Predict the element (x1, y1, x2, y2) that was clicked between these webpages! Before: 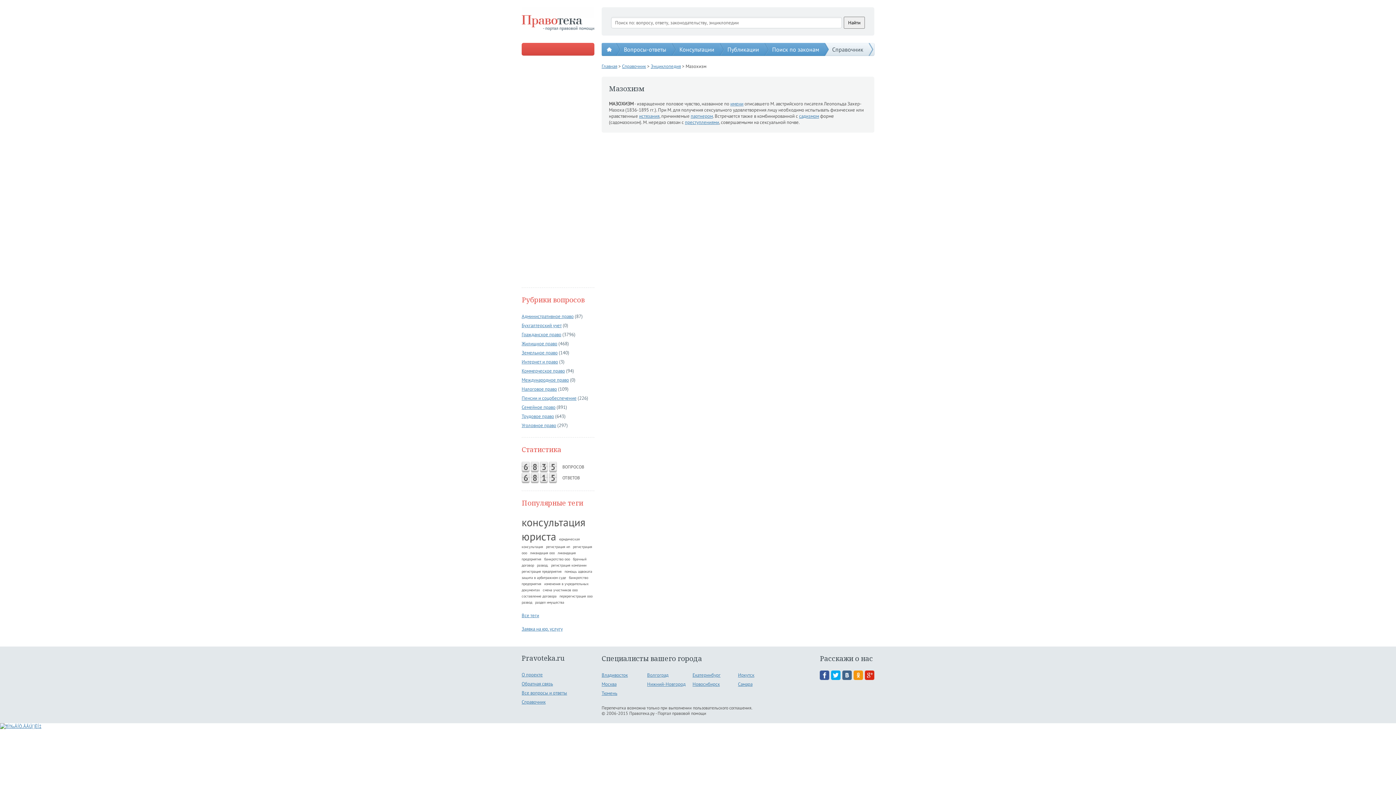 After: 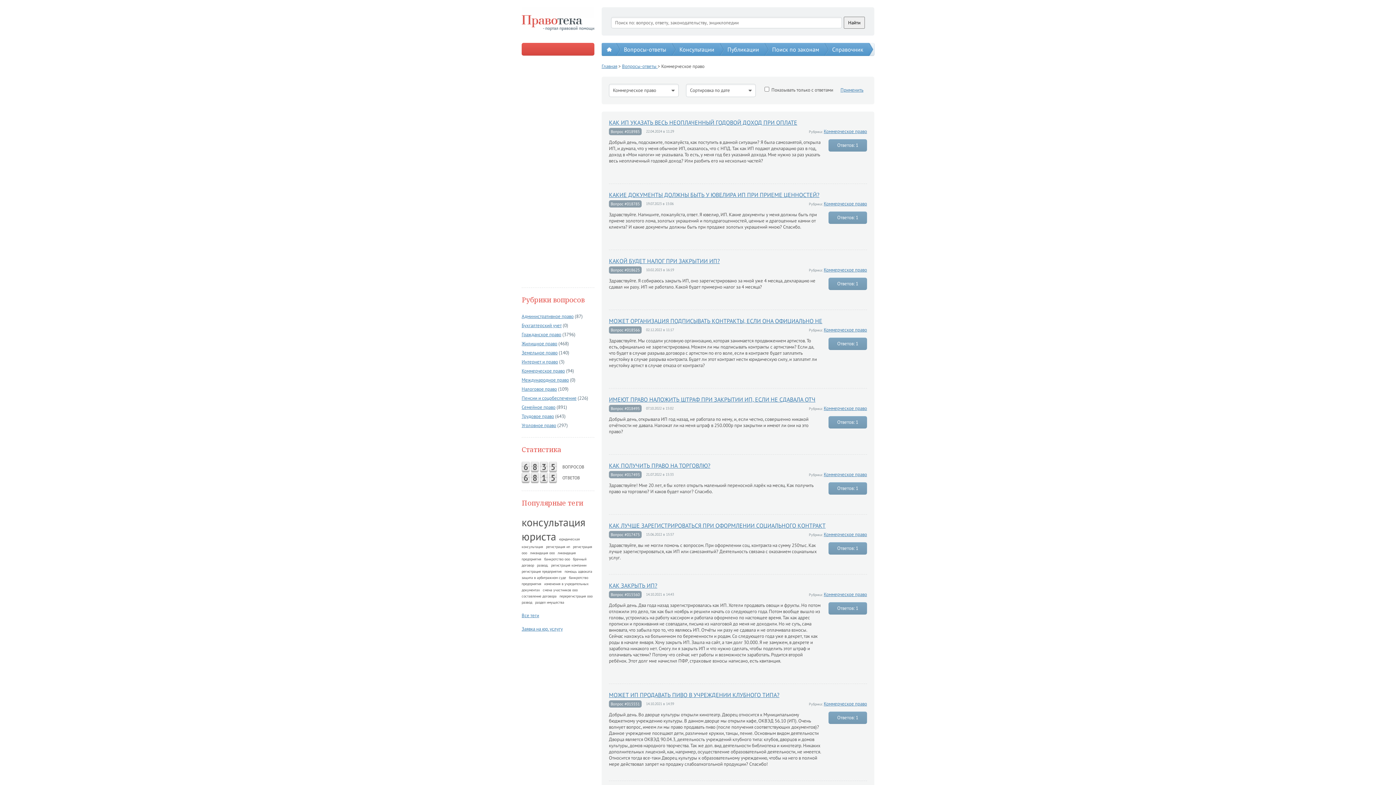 Action: bbox: (521, 368, 565, 374) label: Коммерческое право